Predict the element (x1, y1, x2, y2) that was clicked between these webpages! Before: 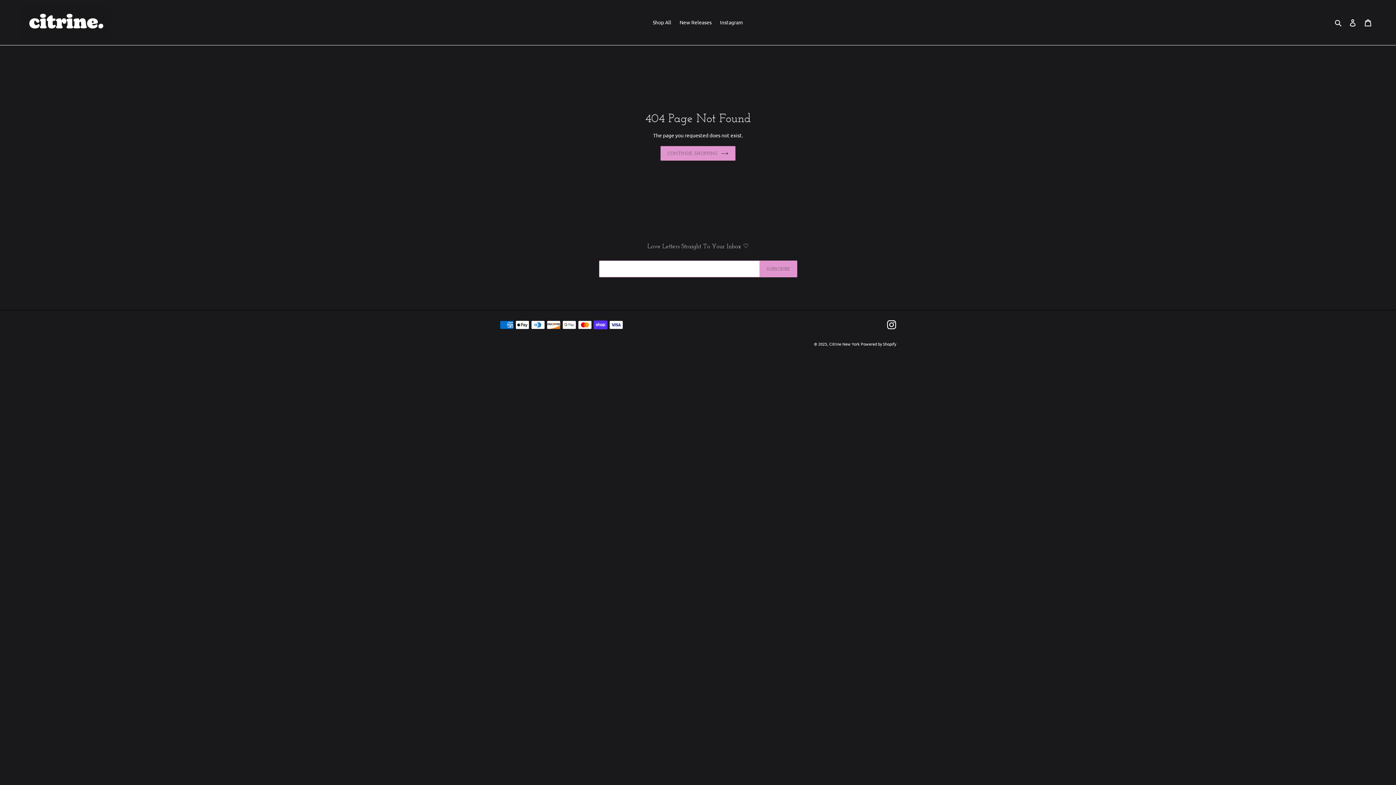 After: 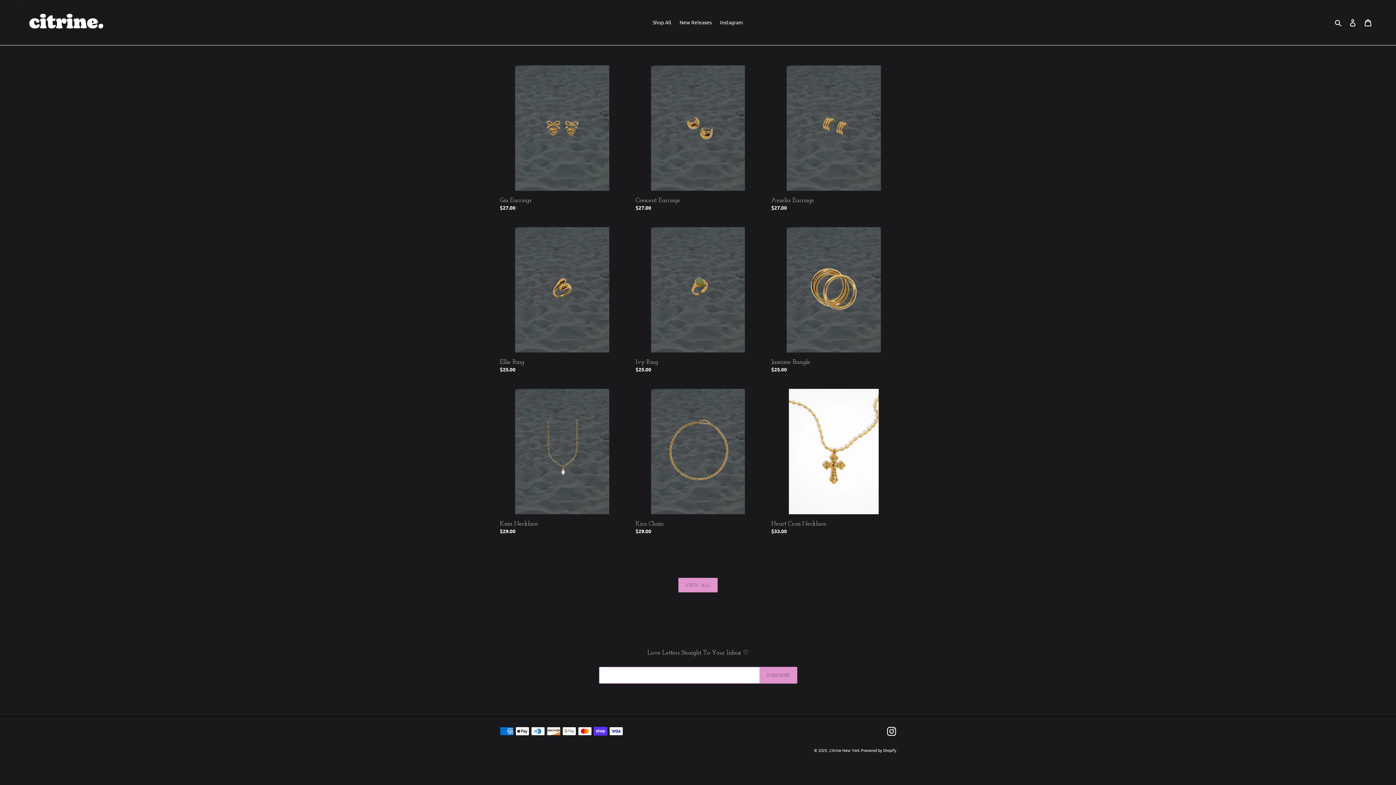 Action: bbox: (829, 341, 860, 346) label: Citrine New York